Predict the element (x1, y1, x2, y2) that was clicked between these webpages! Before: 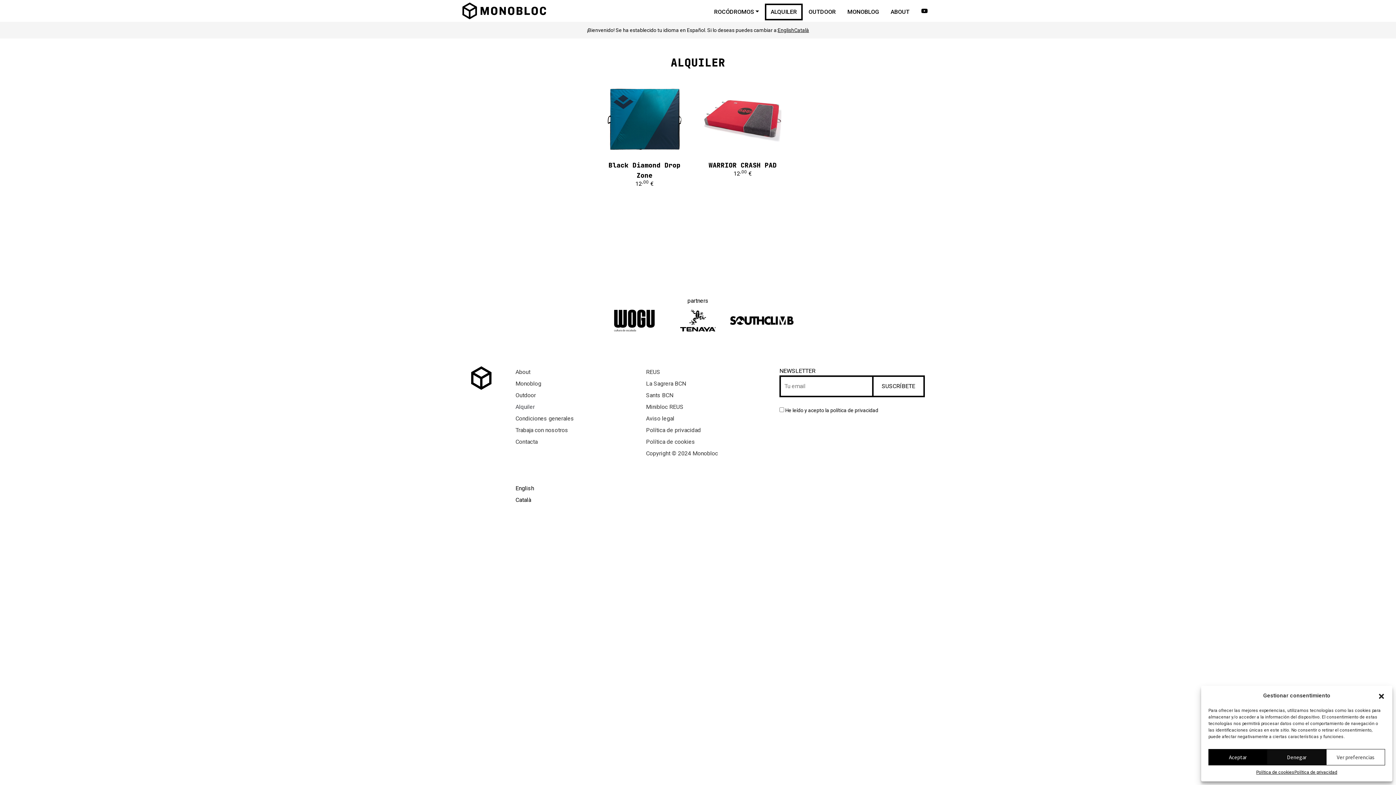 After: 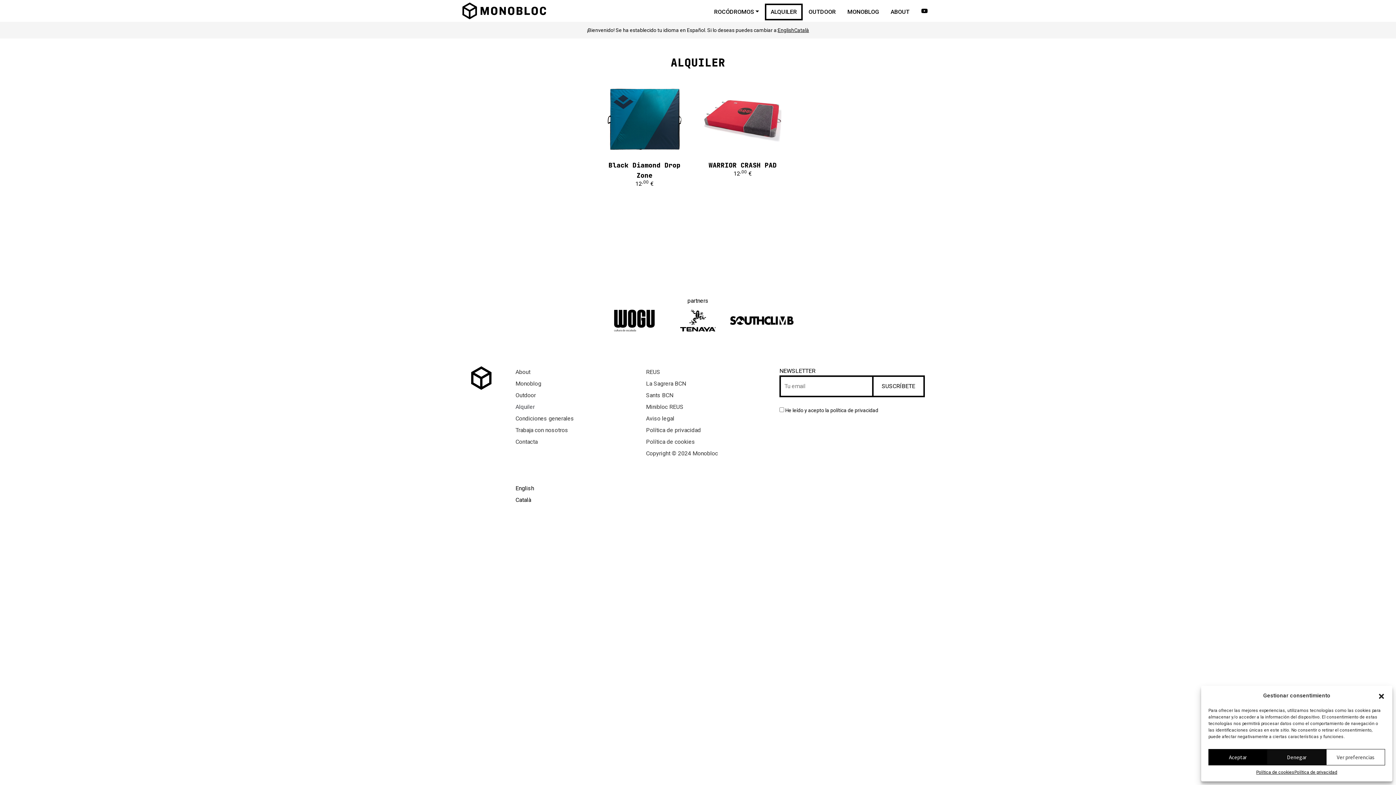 Action: bbox: (646, 368, 660, 375) label: REUS